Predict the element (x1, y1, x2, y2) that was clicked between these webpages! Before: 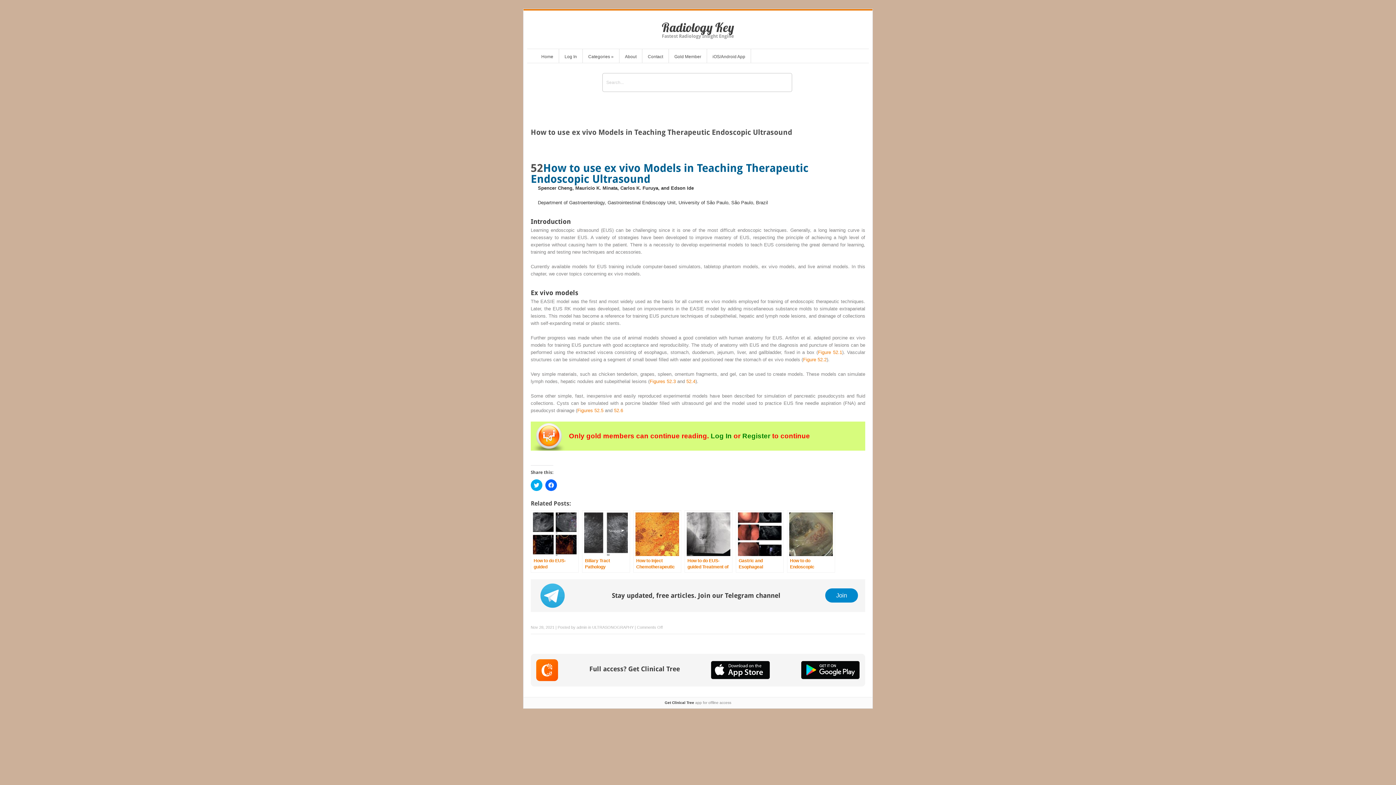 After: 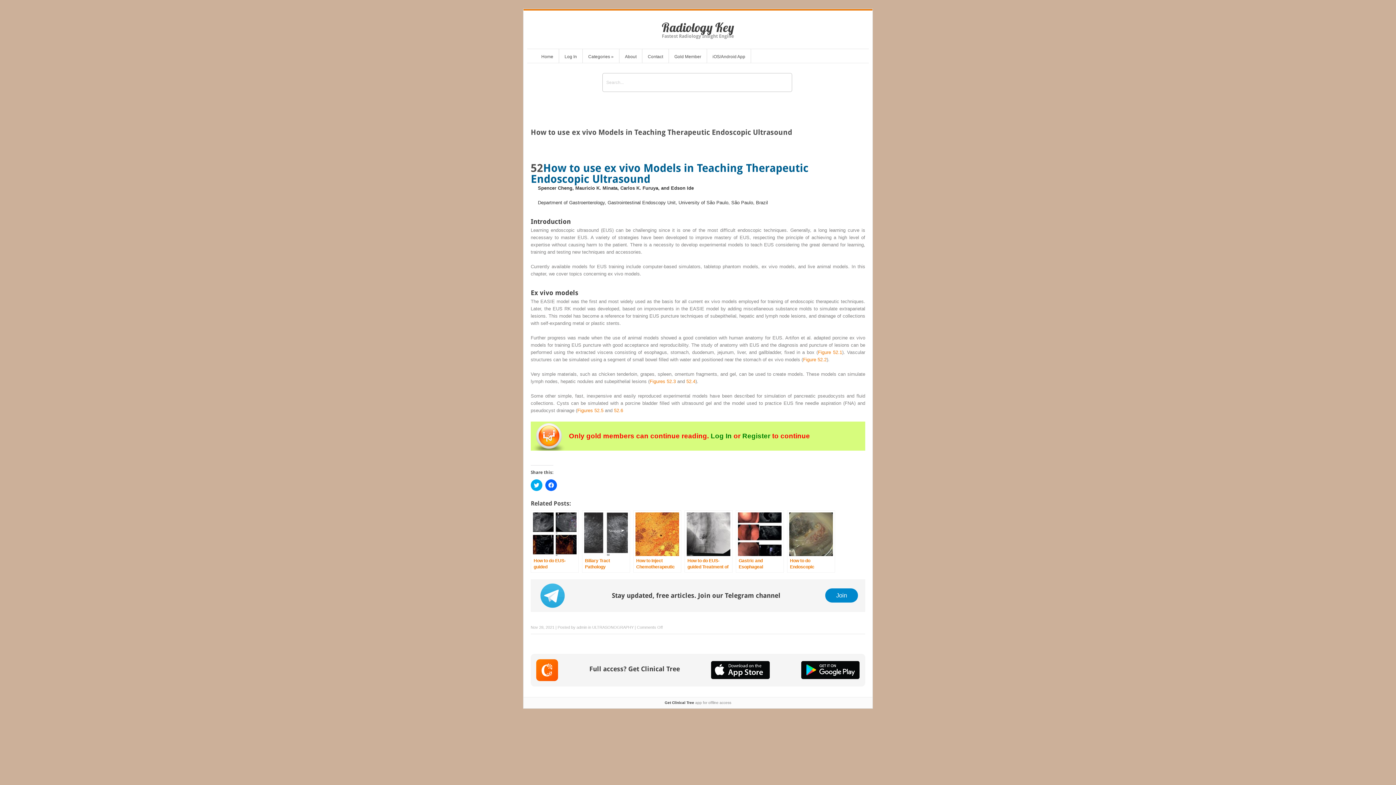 Action: label: Stay updated, free articles. Join our Telegram channel
Join bbox: (530, 579, 865, 612)